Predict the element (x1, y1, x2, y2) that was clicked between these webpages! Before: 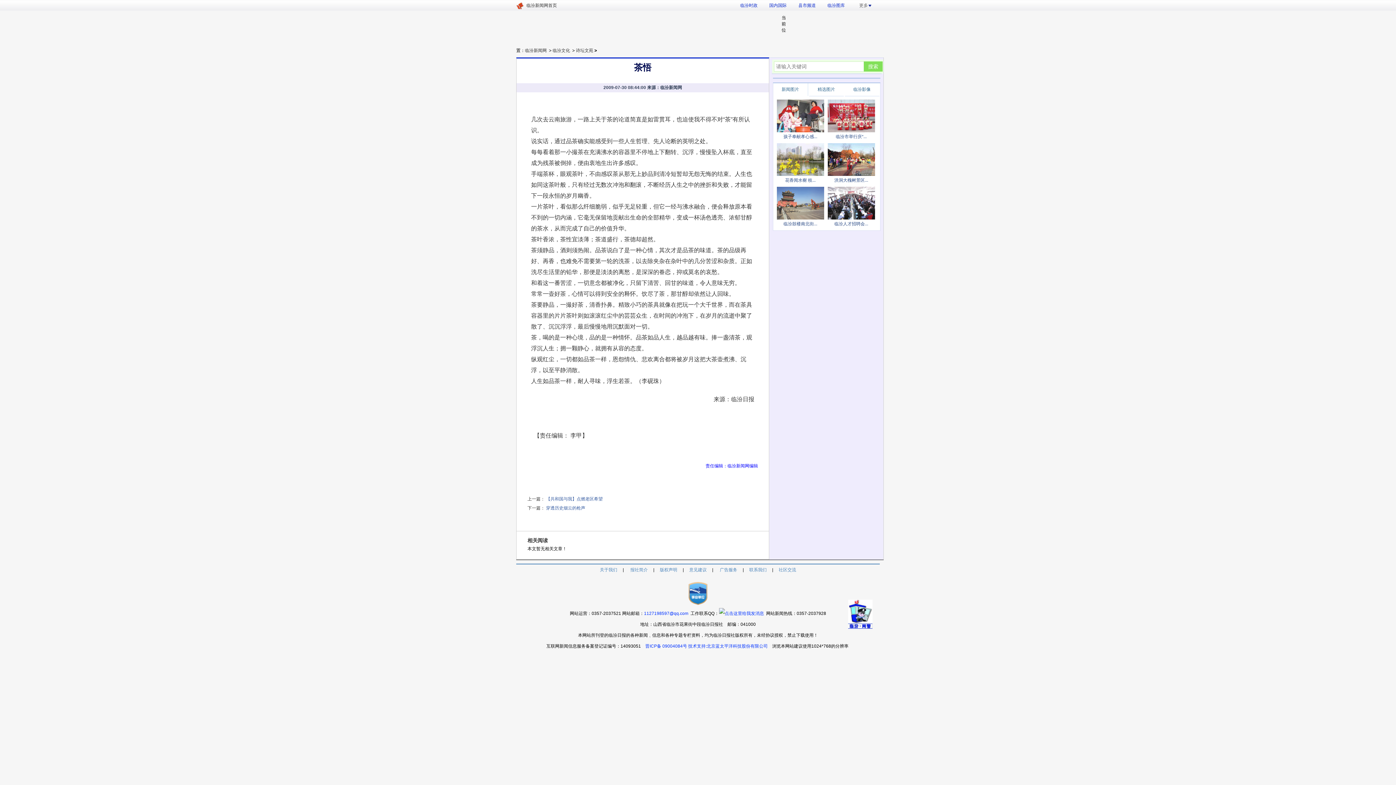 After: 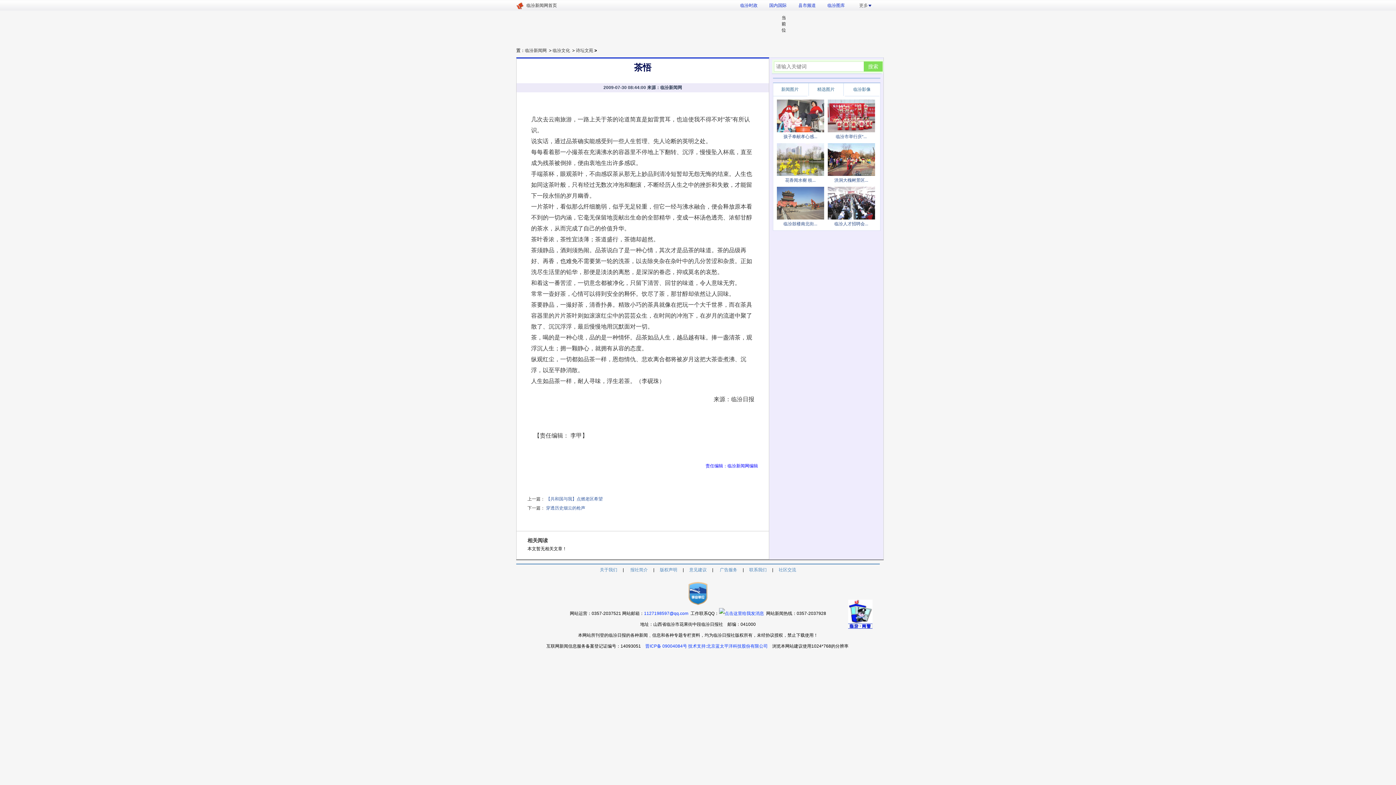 Action: label: 精选图片 bbox: (809, 83, 843, 96)